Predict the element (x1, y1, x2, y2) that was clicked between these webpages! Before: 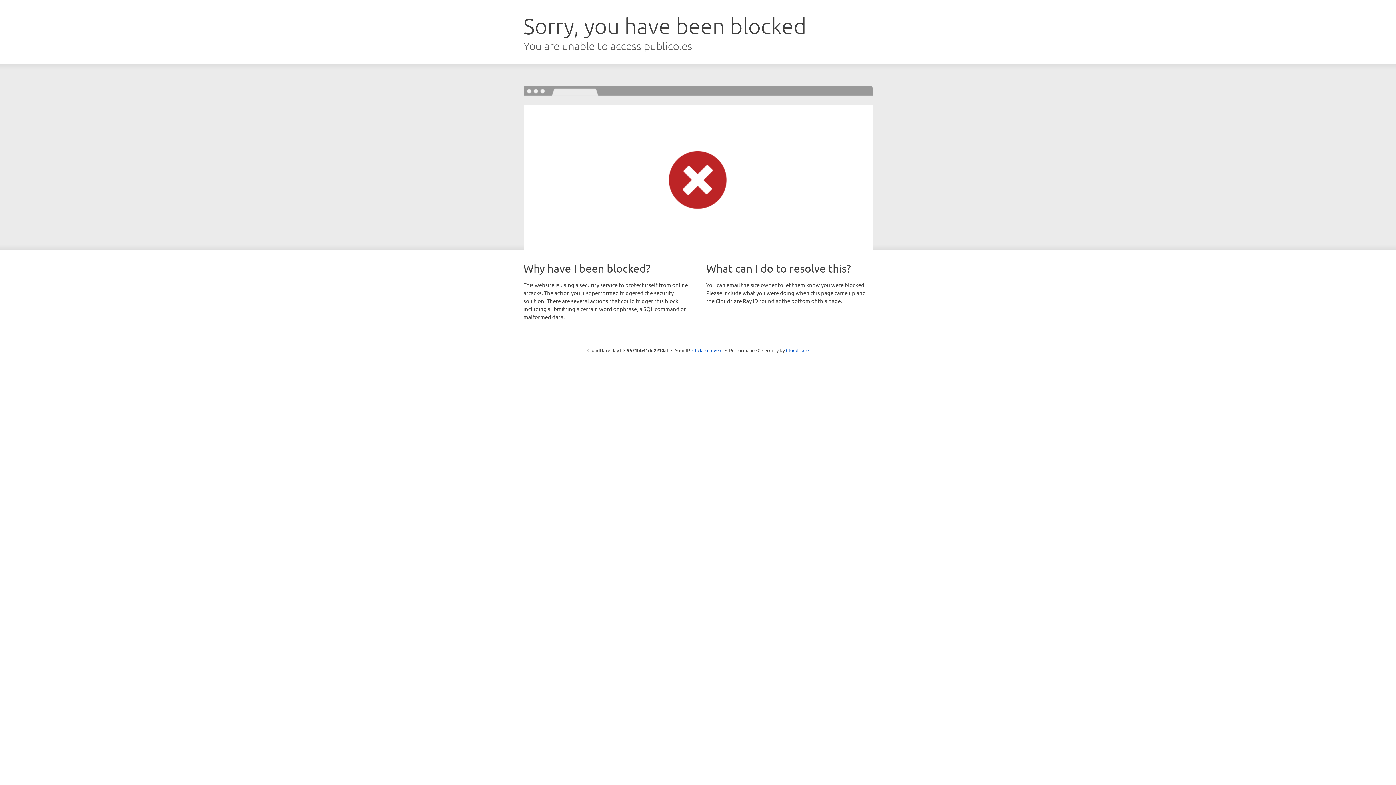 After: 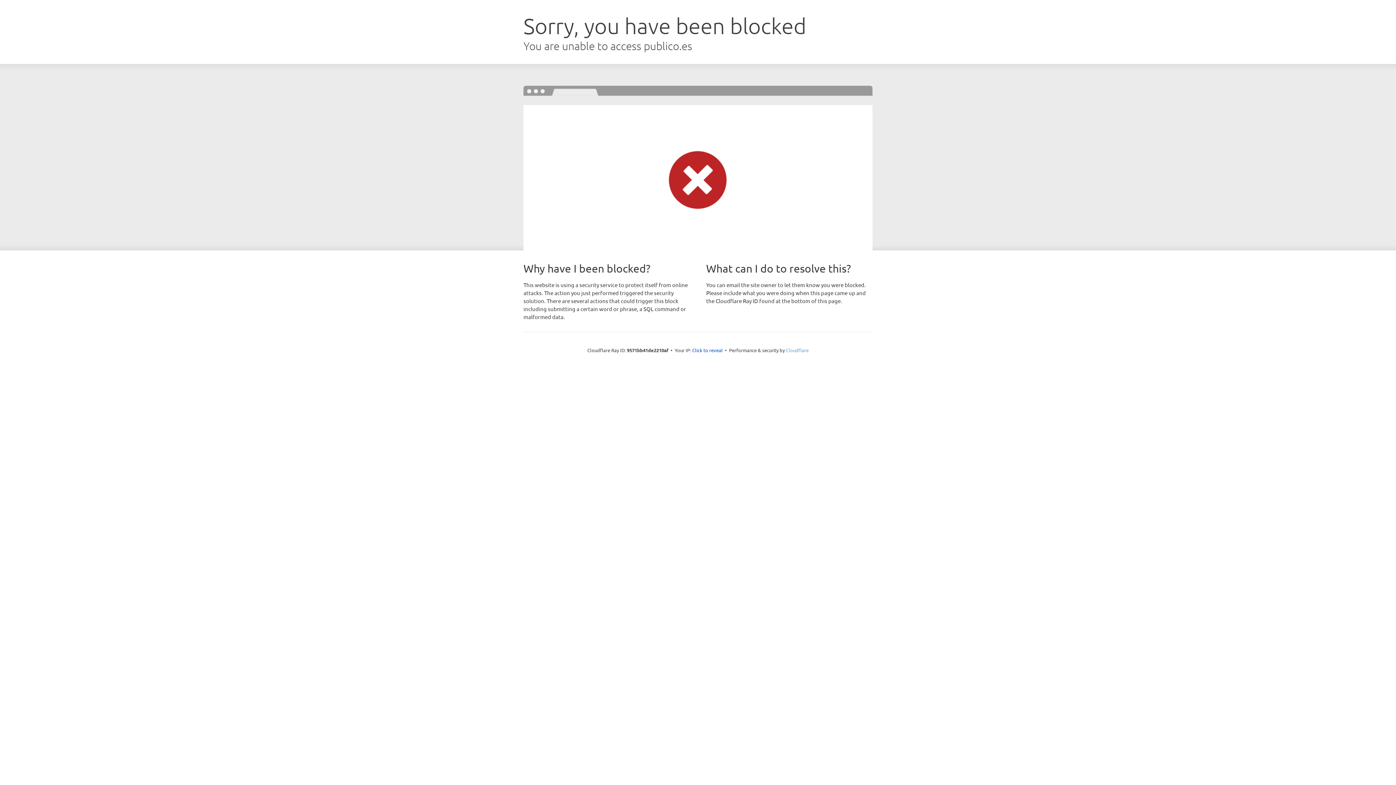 Action: bbox: (786, 347, 808, 353) label: Cloudflare